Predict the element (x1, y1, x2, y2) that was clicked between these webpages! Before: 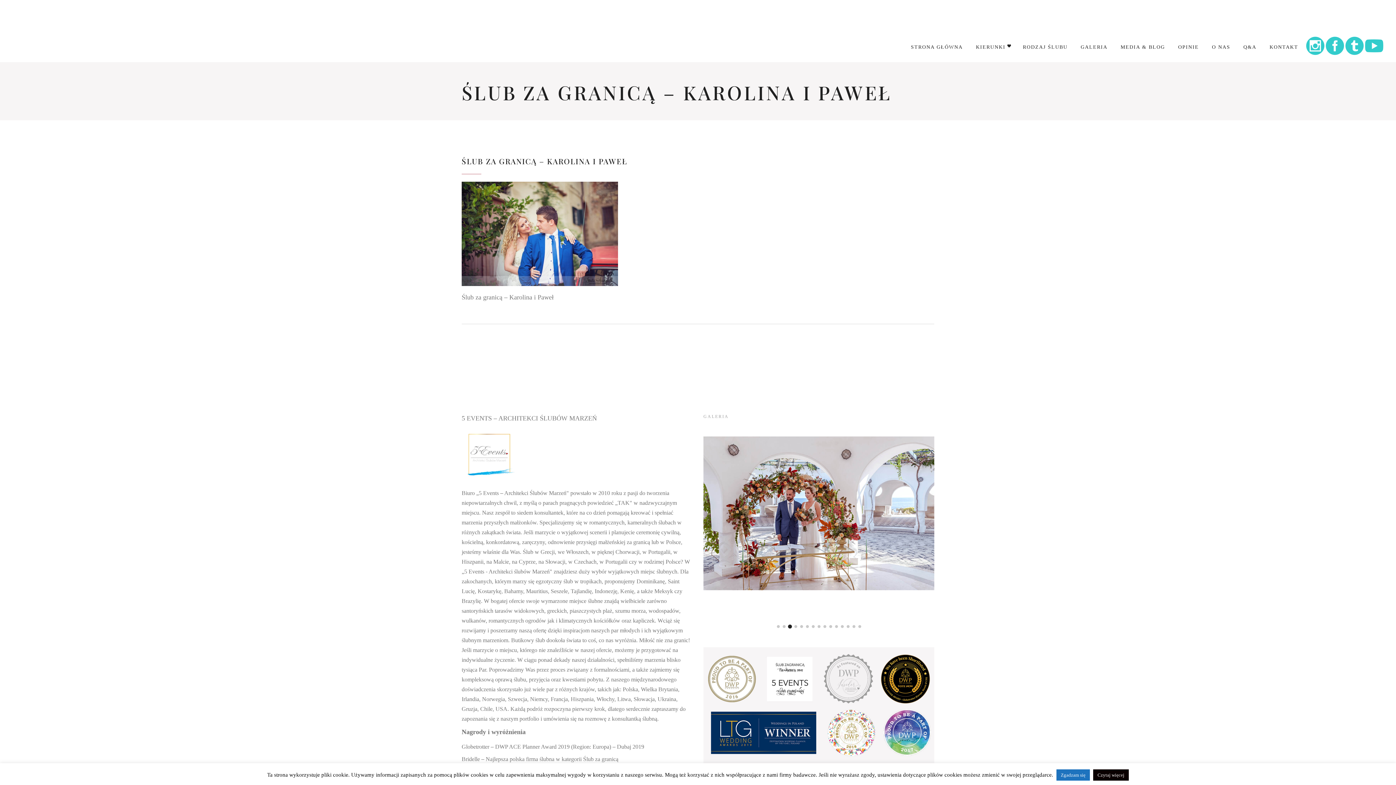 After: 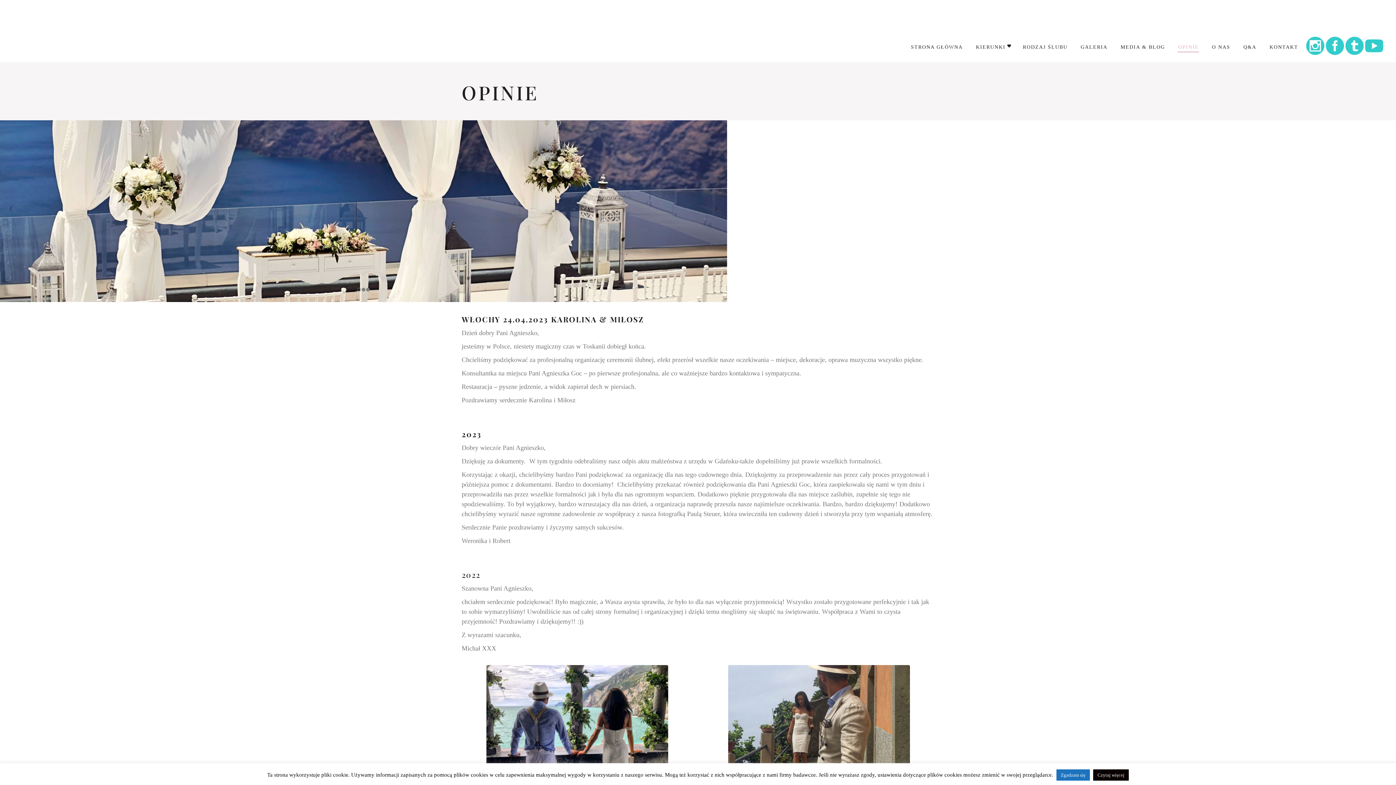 Action: bbox: (1171, 31, 1205, 62) label: OPINIE